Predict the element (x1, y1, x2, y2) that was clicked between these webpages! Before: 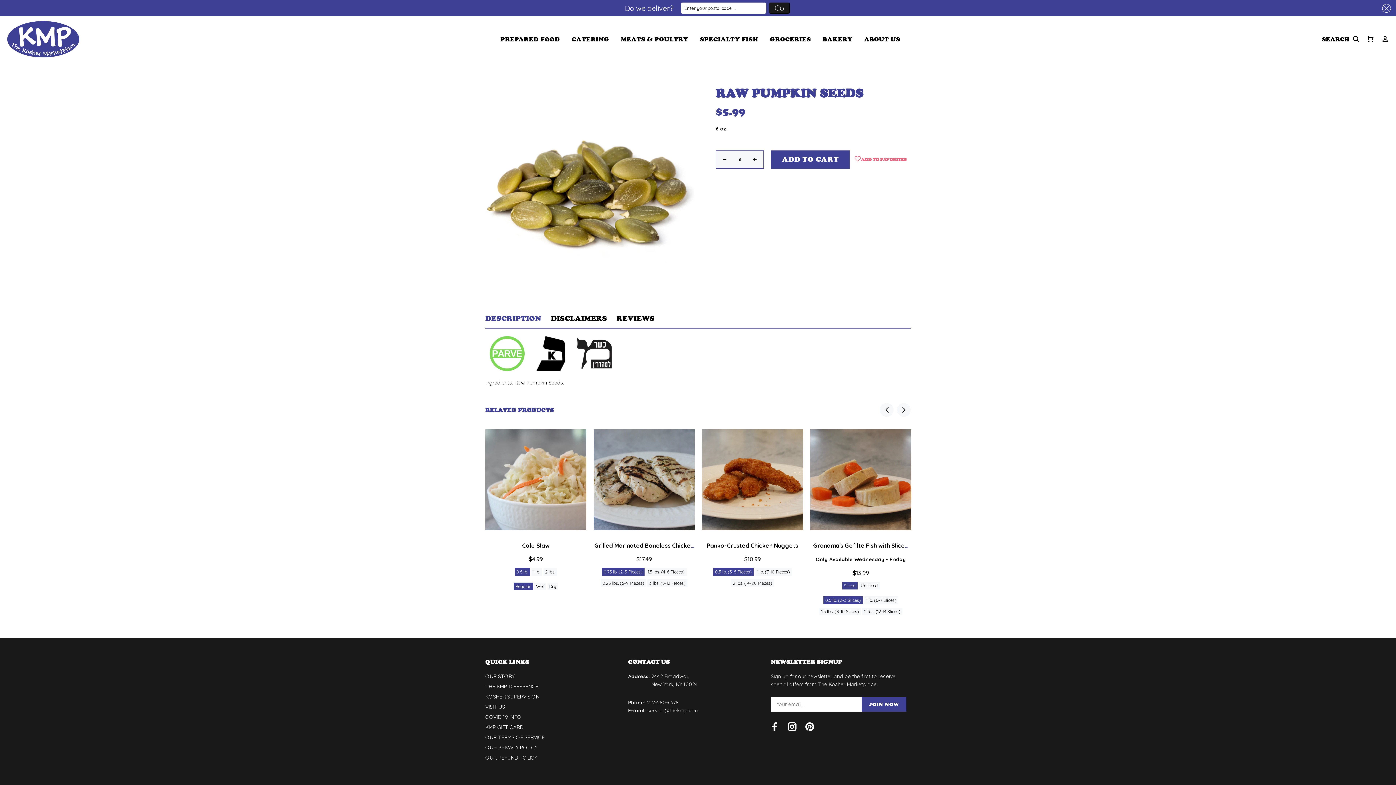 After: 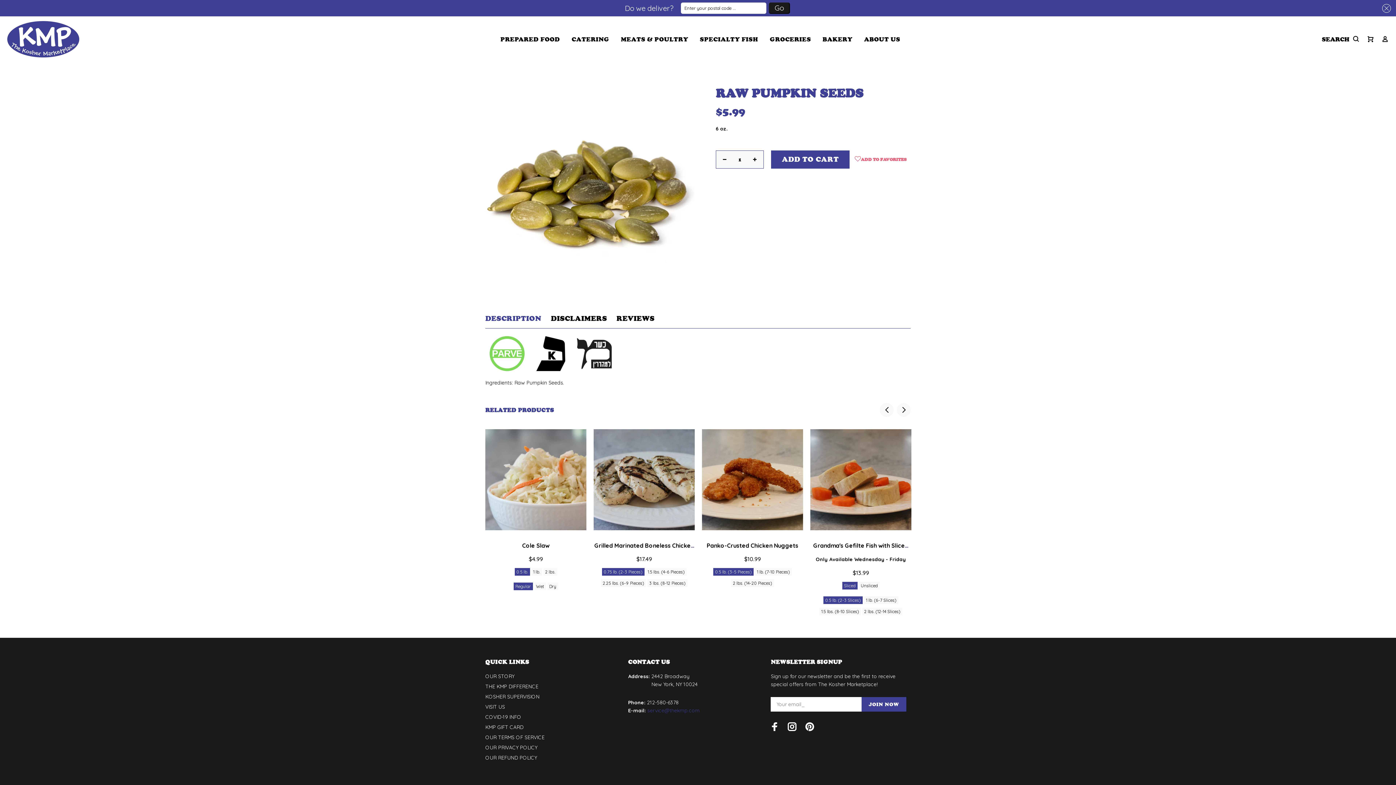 Action: label: service@thekmp.com bbox: (647, 707, 699, 714)